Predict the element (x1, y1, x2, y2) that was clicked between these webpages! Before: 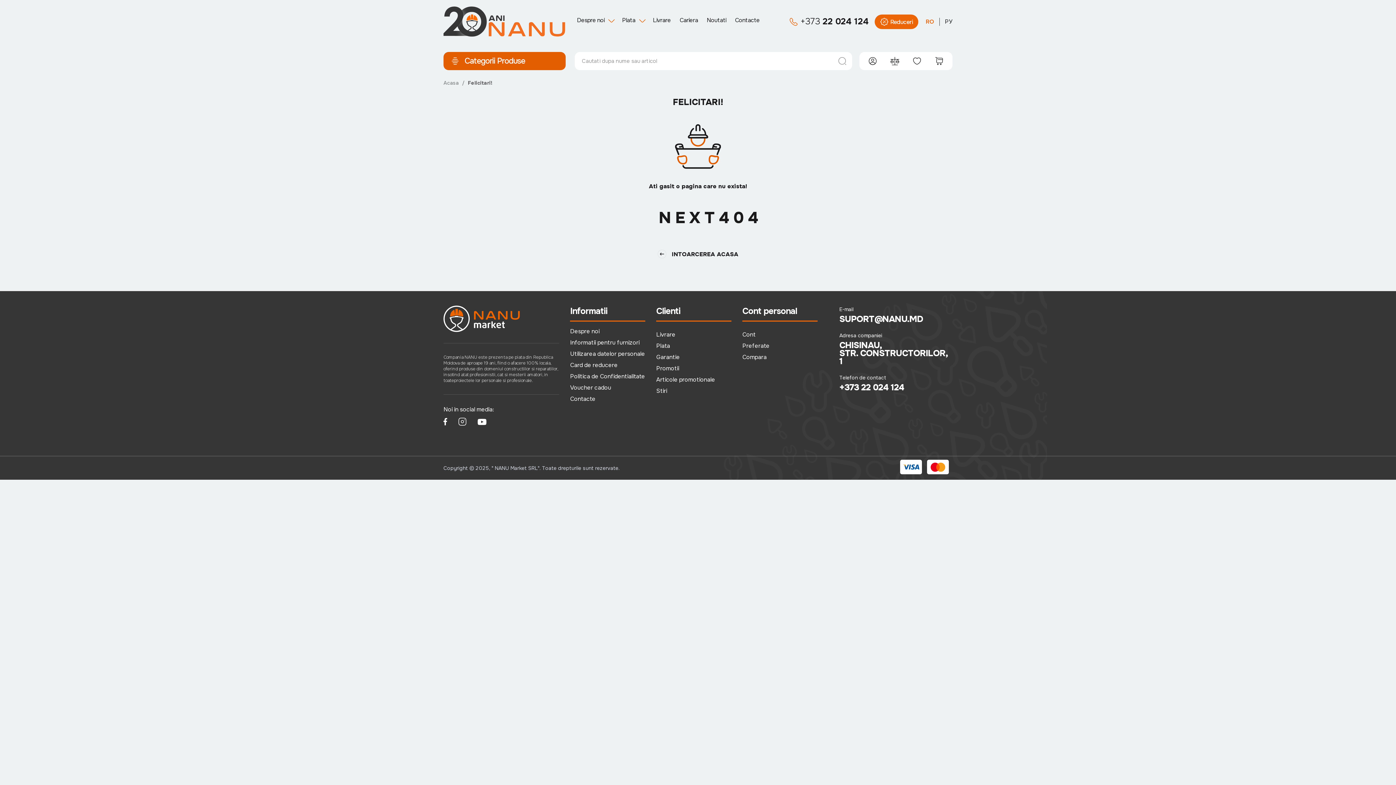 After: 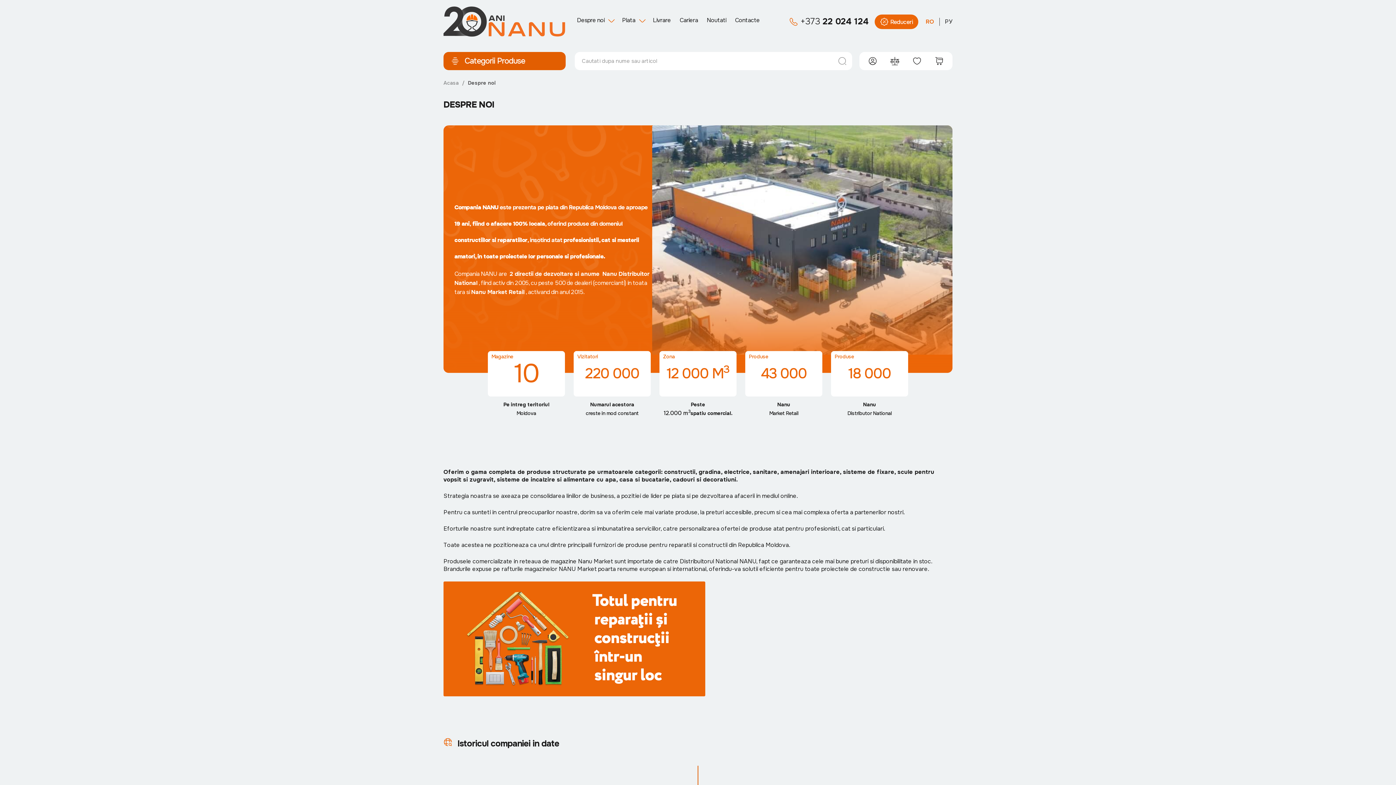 Action: label: Despre noi bbox: (572, 16, 609, 24)